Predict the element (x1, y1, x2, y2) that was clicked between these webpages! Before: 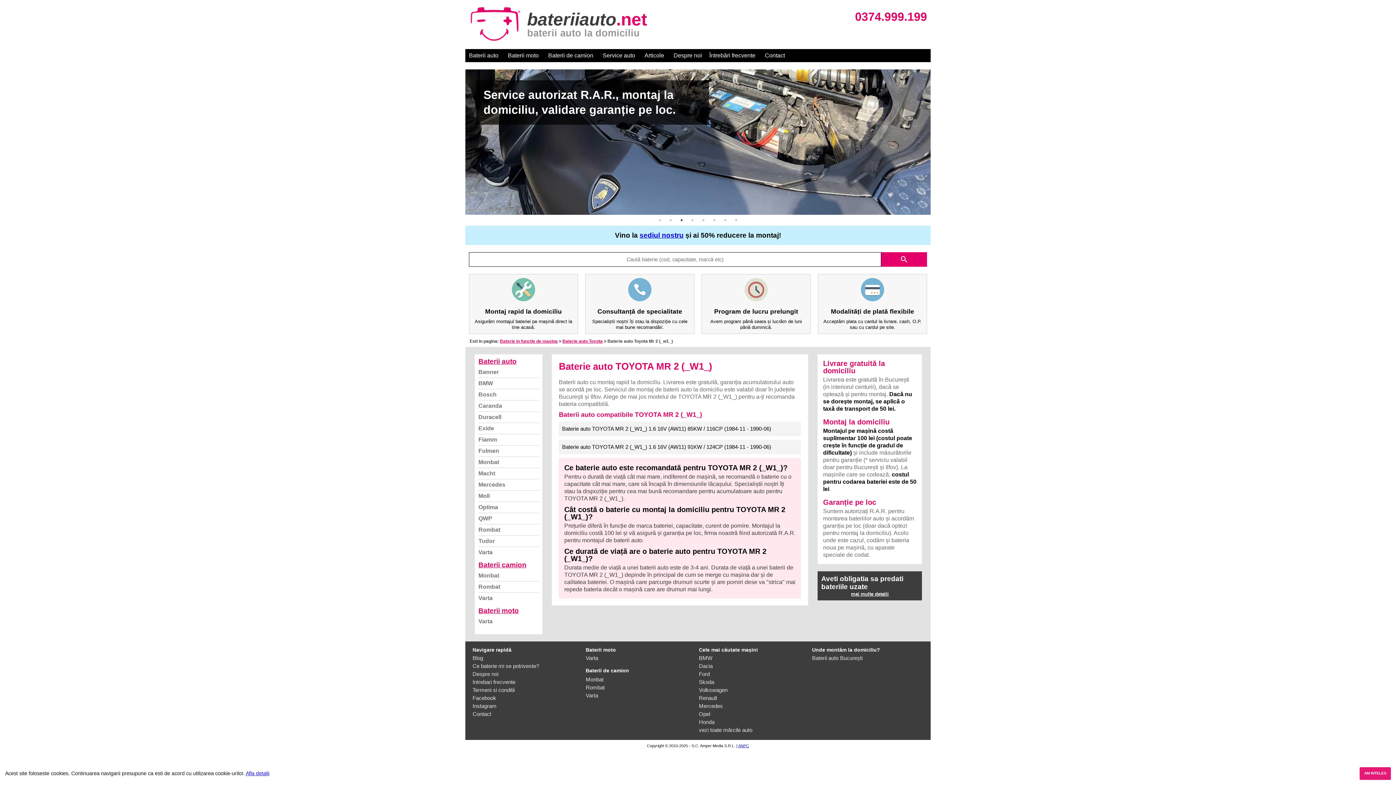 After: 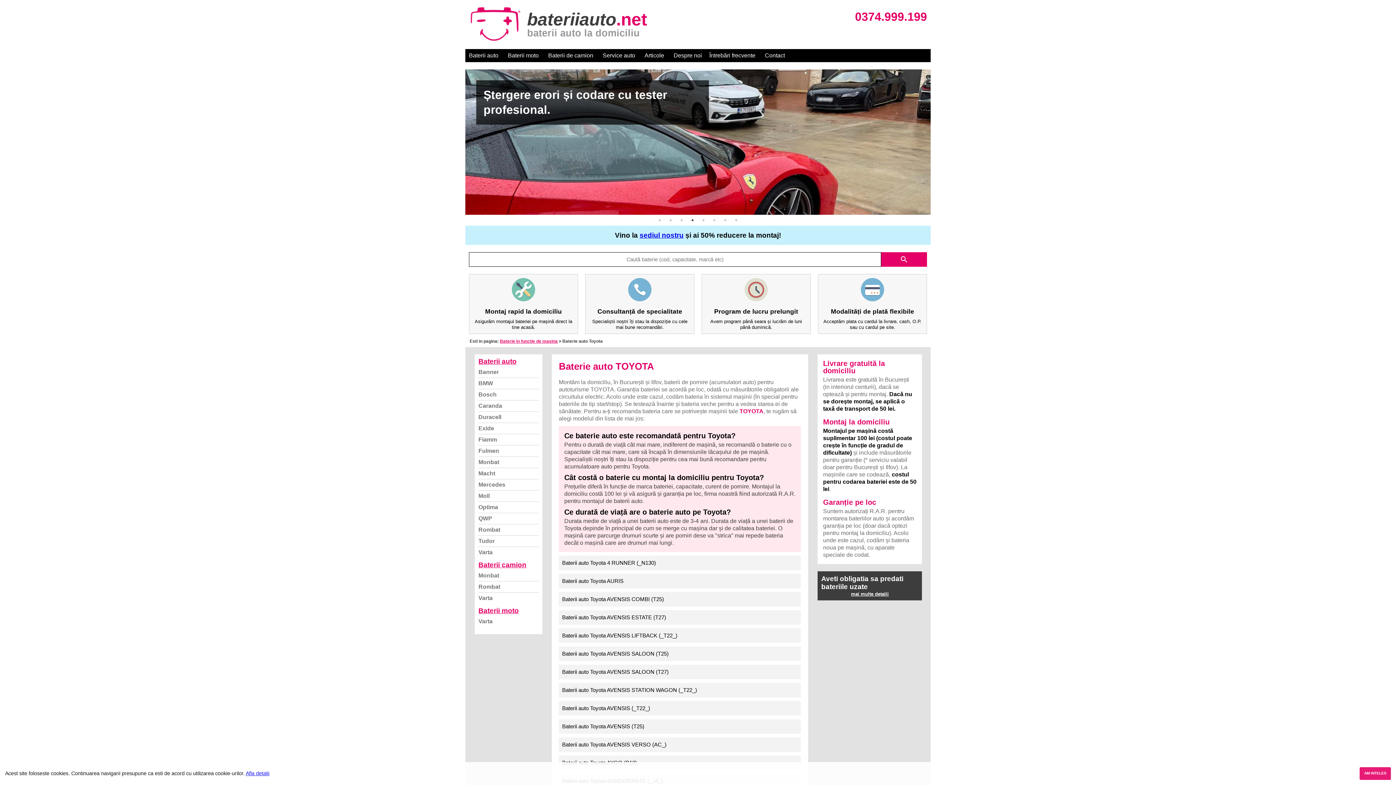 Action: bbox: (562, 338, 602, 344) label: Baterie auto Toyota